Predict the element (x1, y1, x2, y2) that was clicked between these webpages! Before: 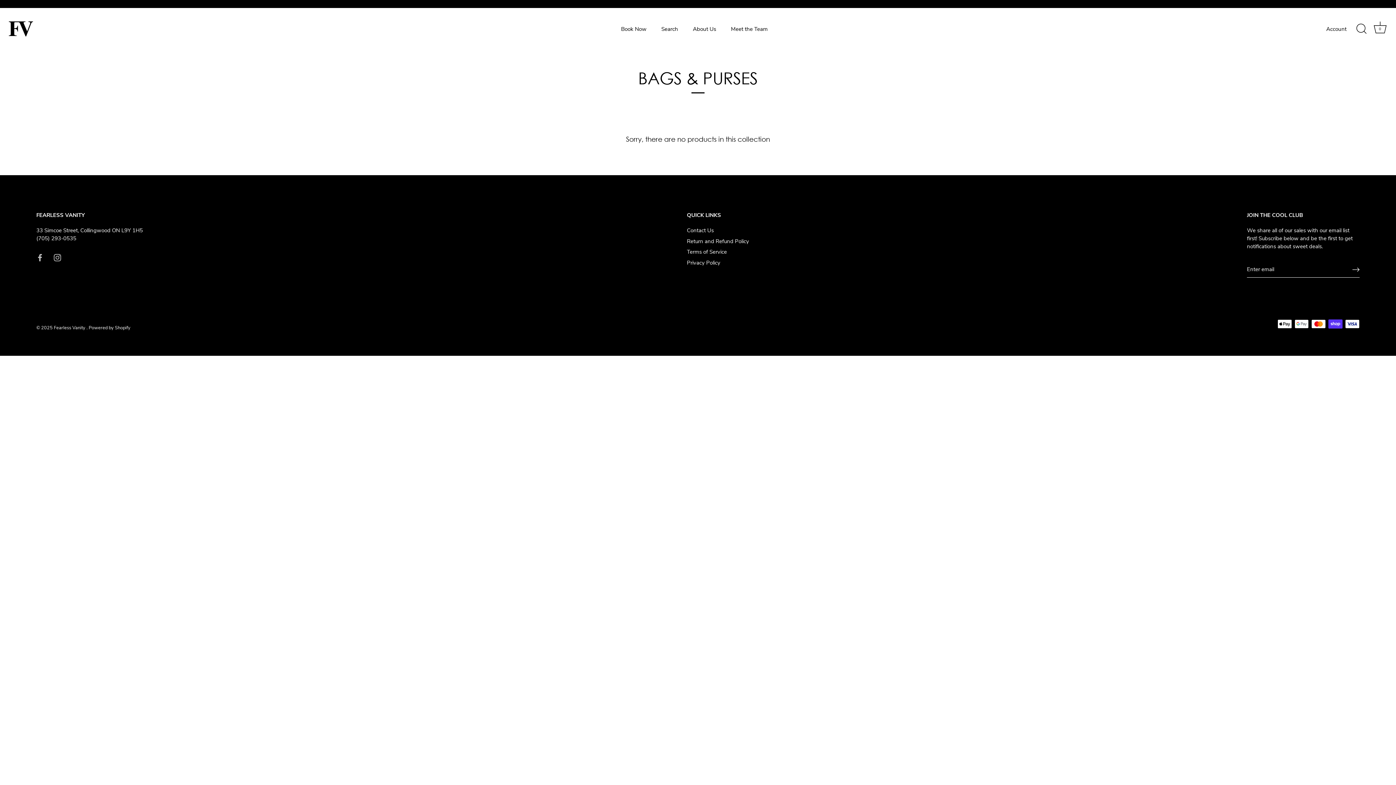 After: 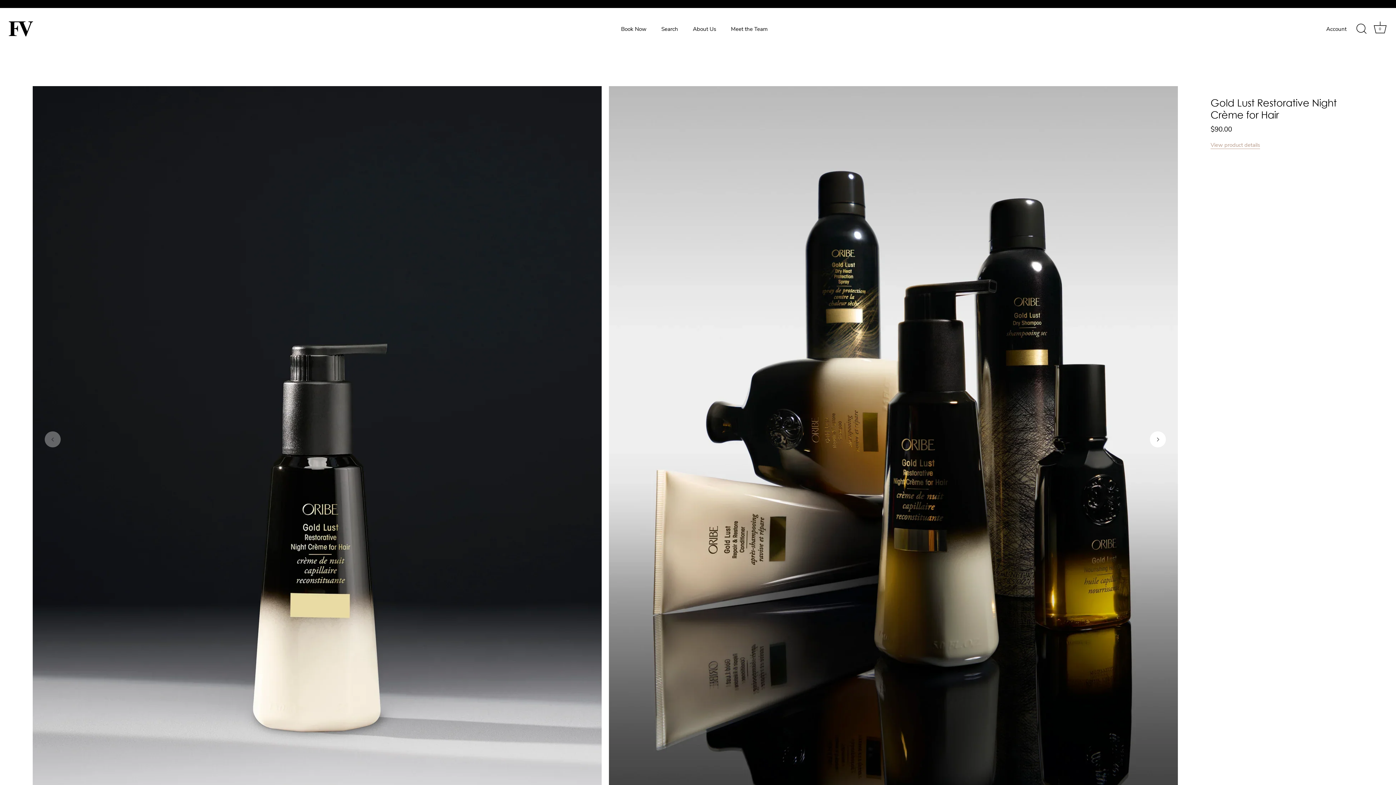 Action: bbox: (7, 15, 98, 42)